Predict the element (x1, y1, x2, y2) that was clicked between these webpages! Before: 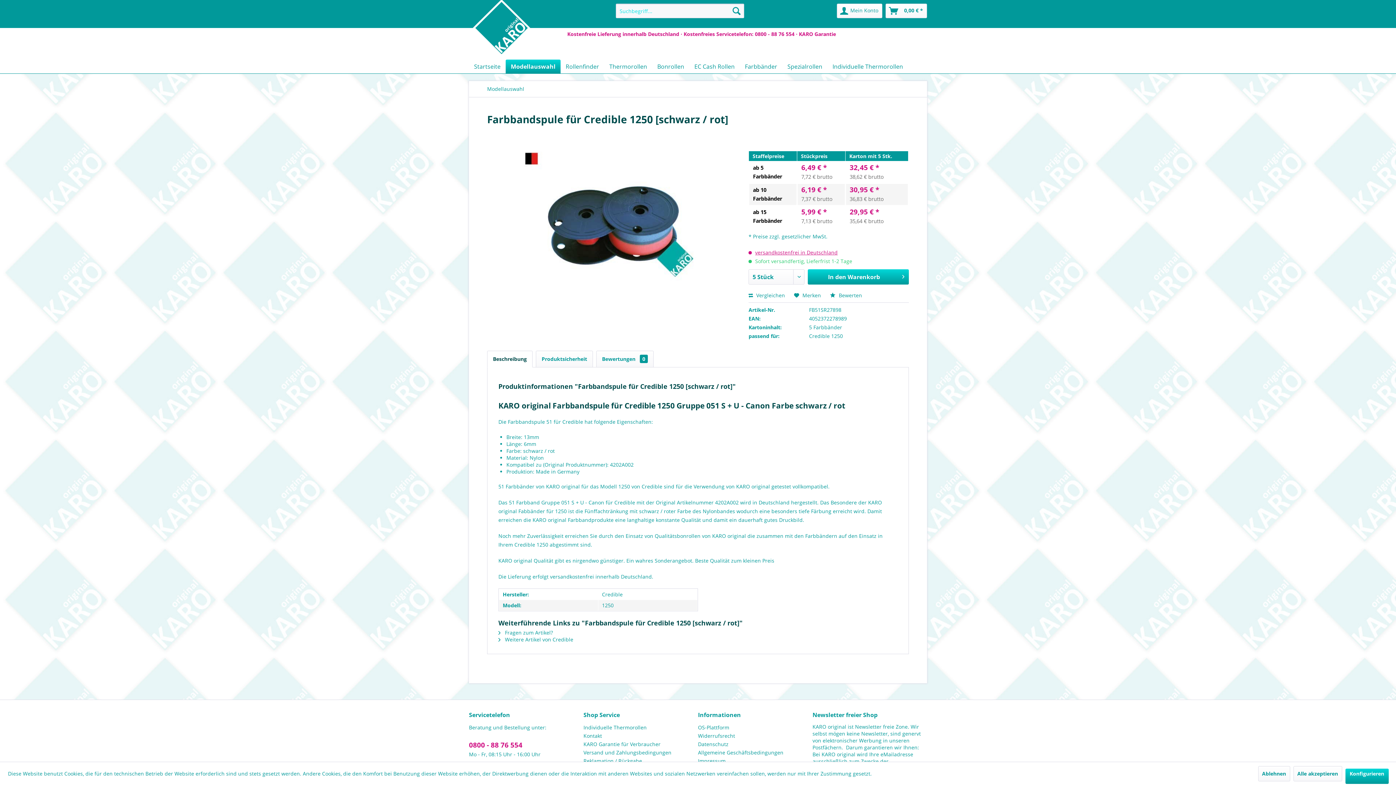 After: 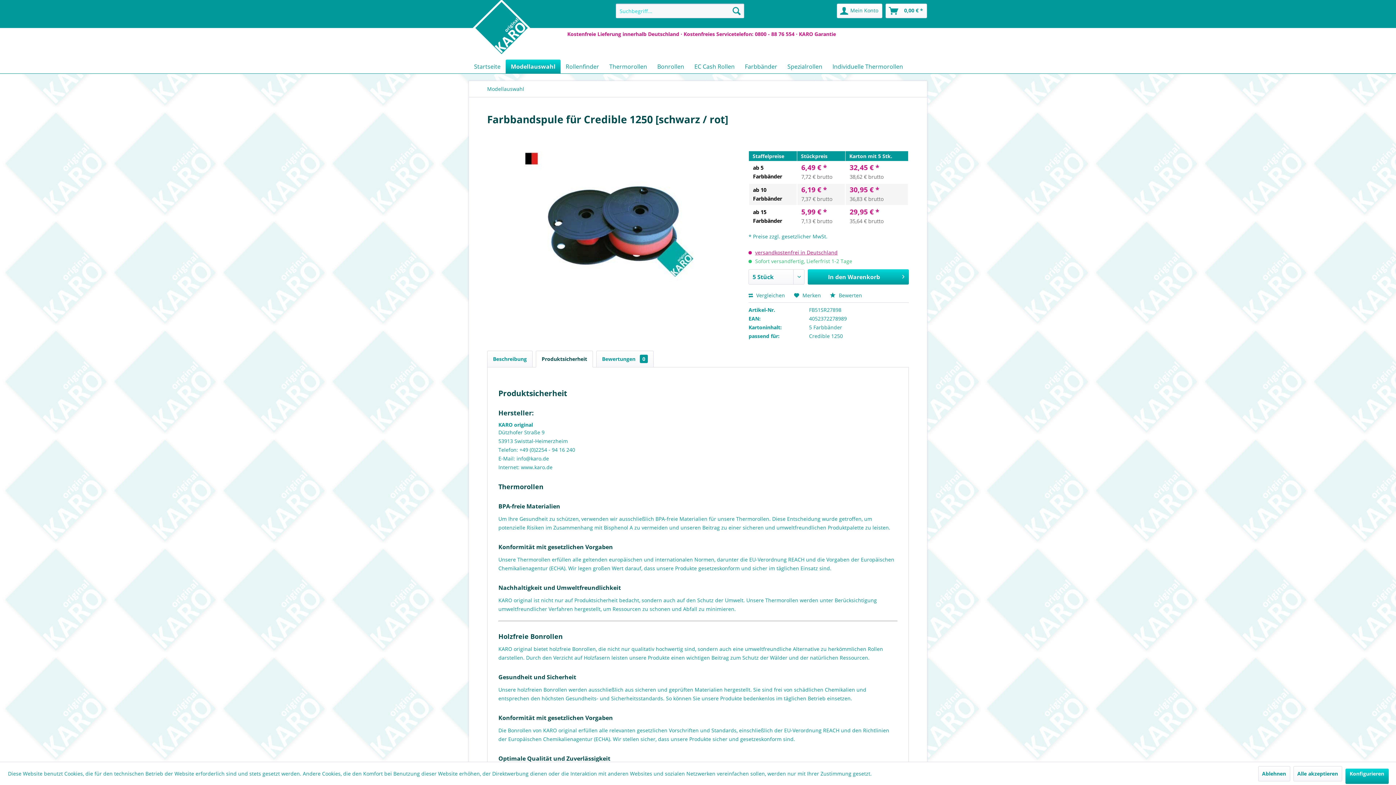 Action: bbox: (536, 350, 593, 367) label: Produktsicherheit